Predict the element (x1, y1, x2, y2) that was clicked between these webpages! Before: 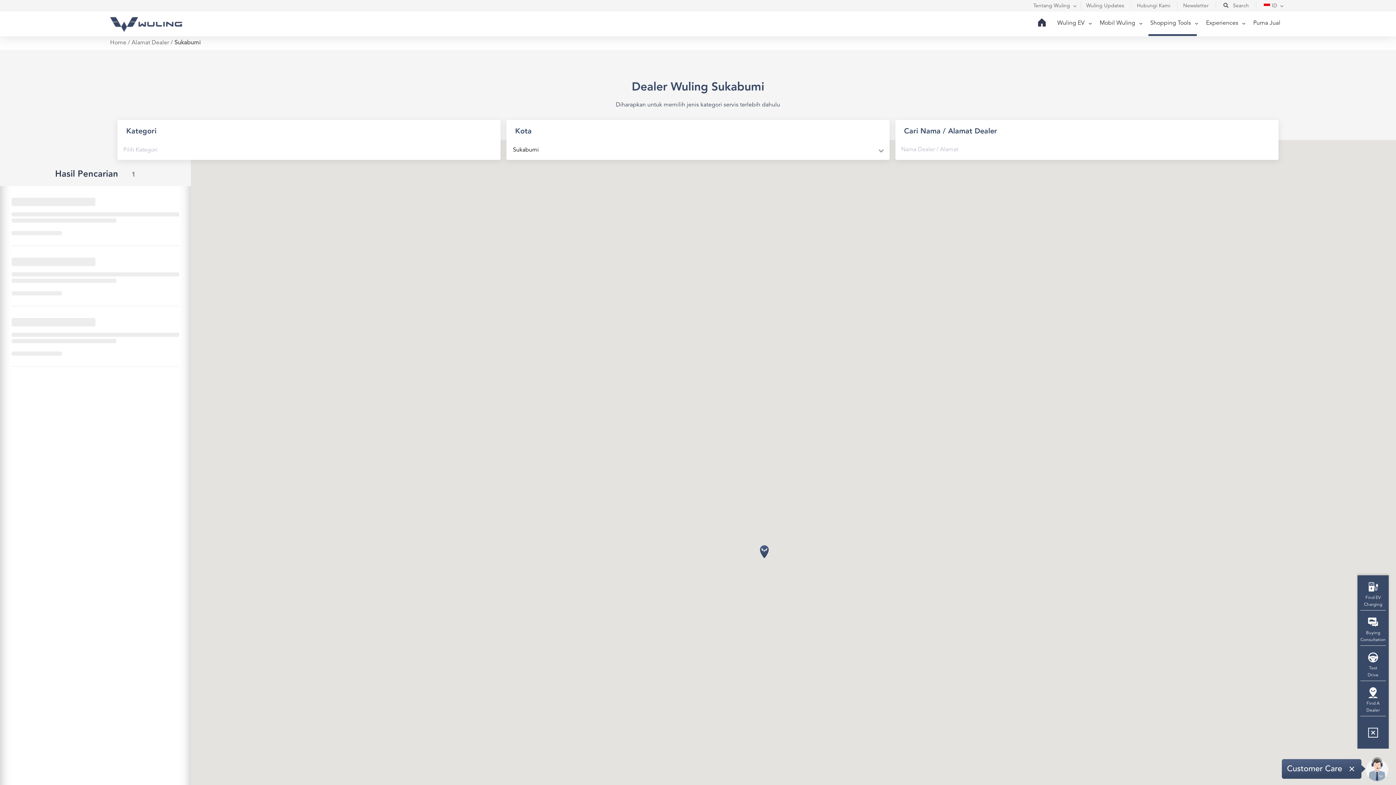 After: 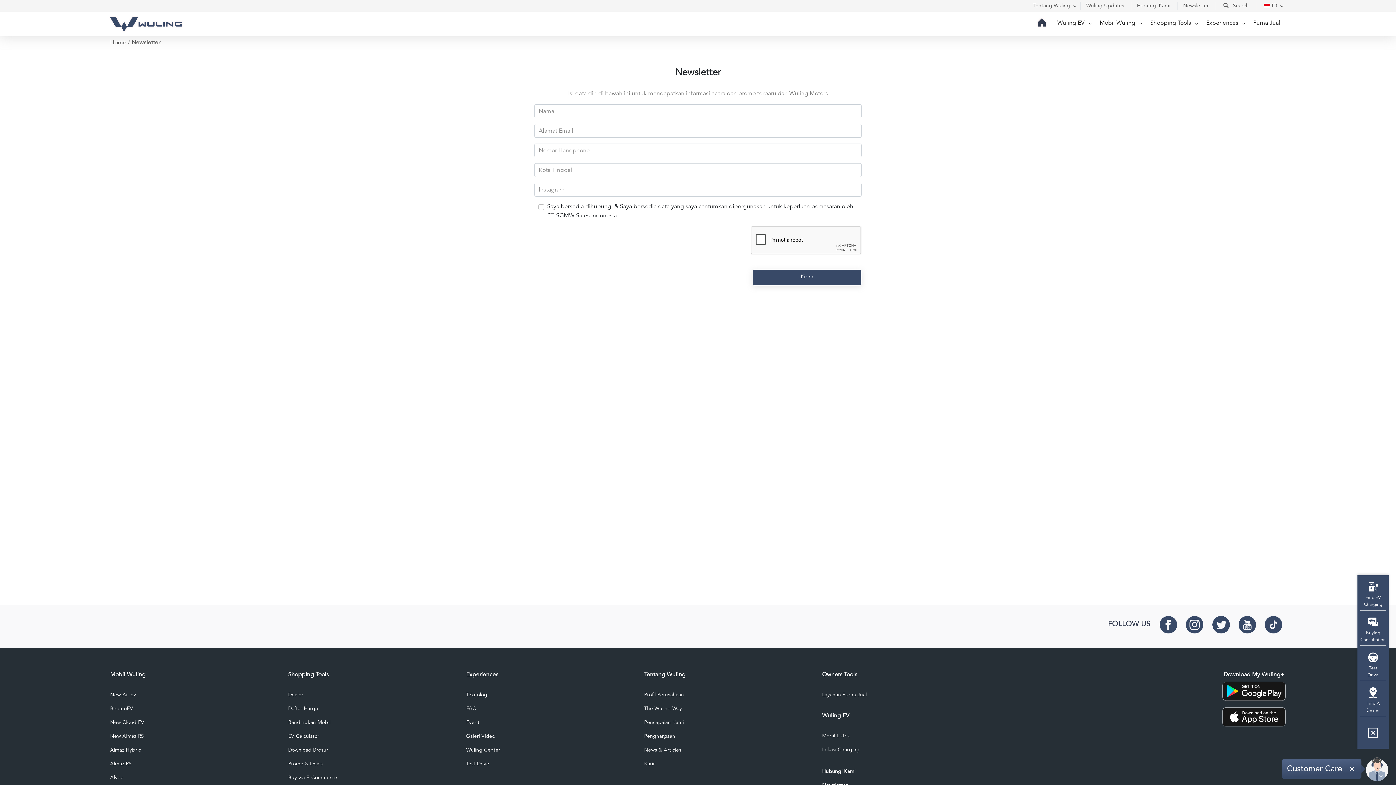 Action: label: Newsletter bbox: (1183, -2, 1209, 13)